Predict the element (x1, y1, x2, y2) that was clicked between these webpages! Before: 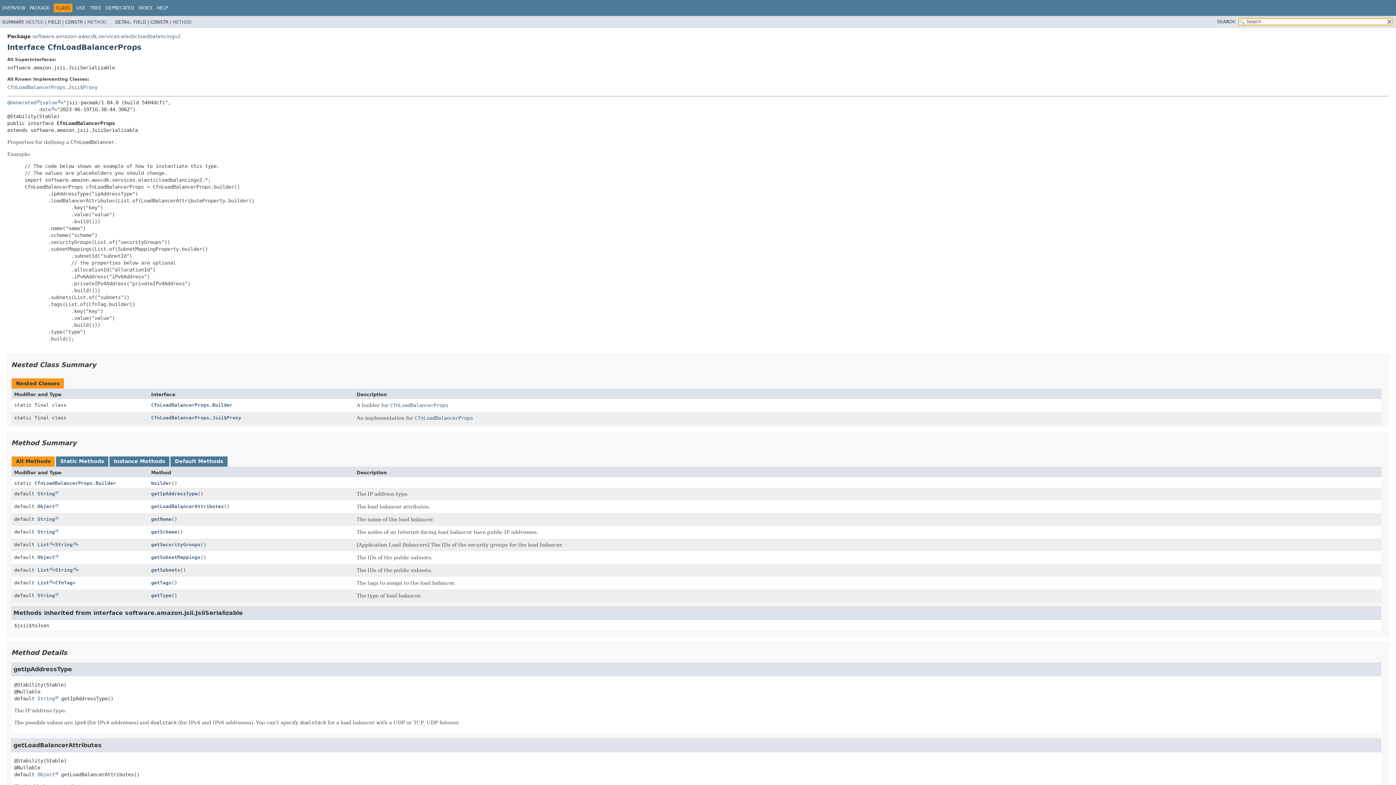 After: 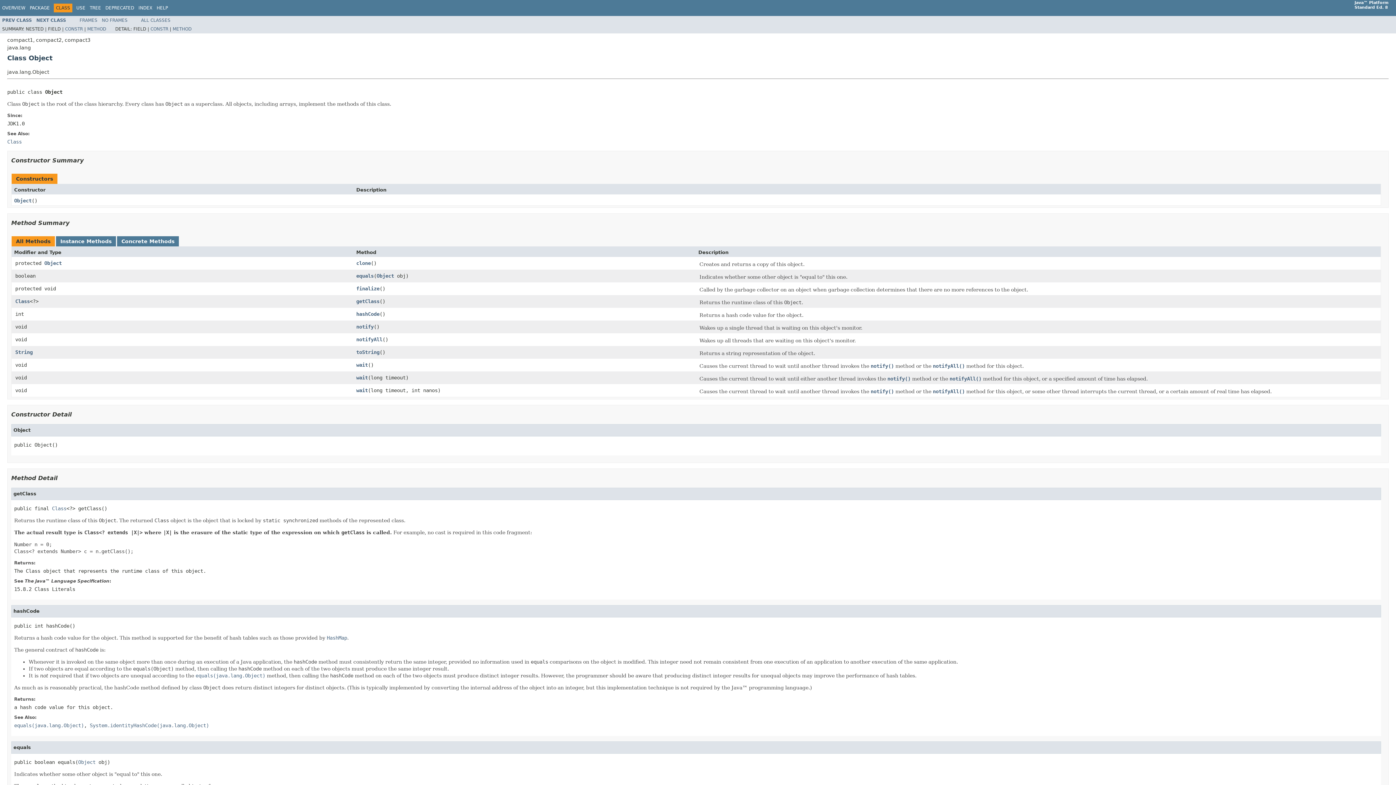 Action: label: Object bbox: (37, 503, 58, 509)